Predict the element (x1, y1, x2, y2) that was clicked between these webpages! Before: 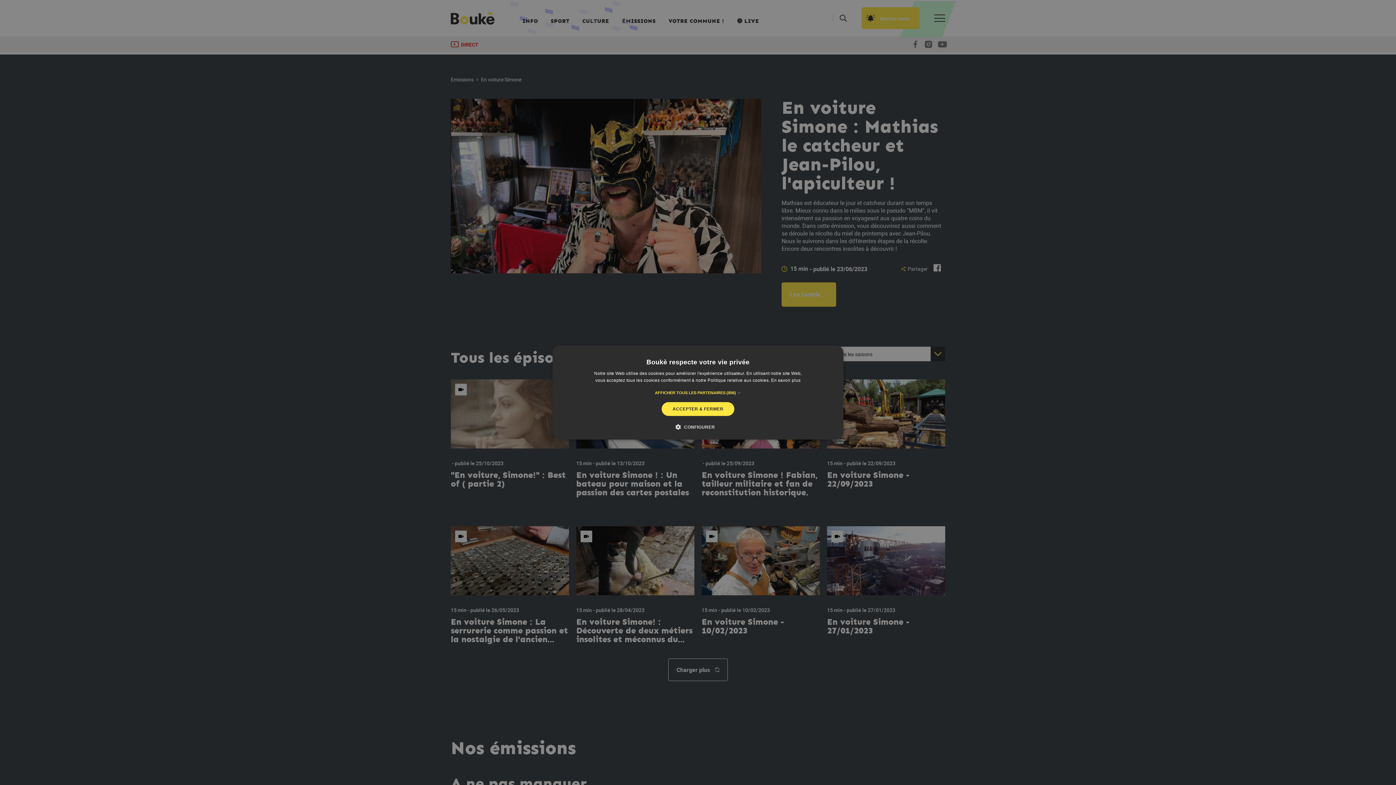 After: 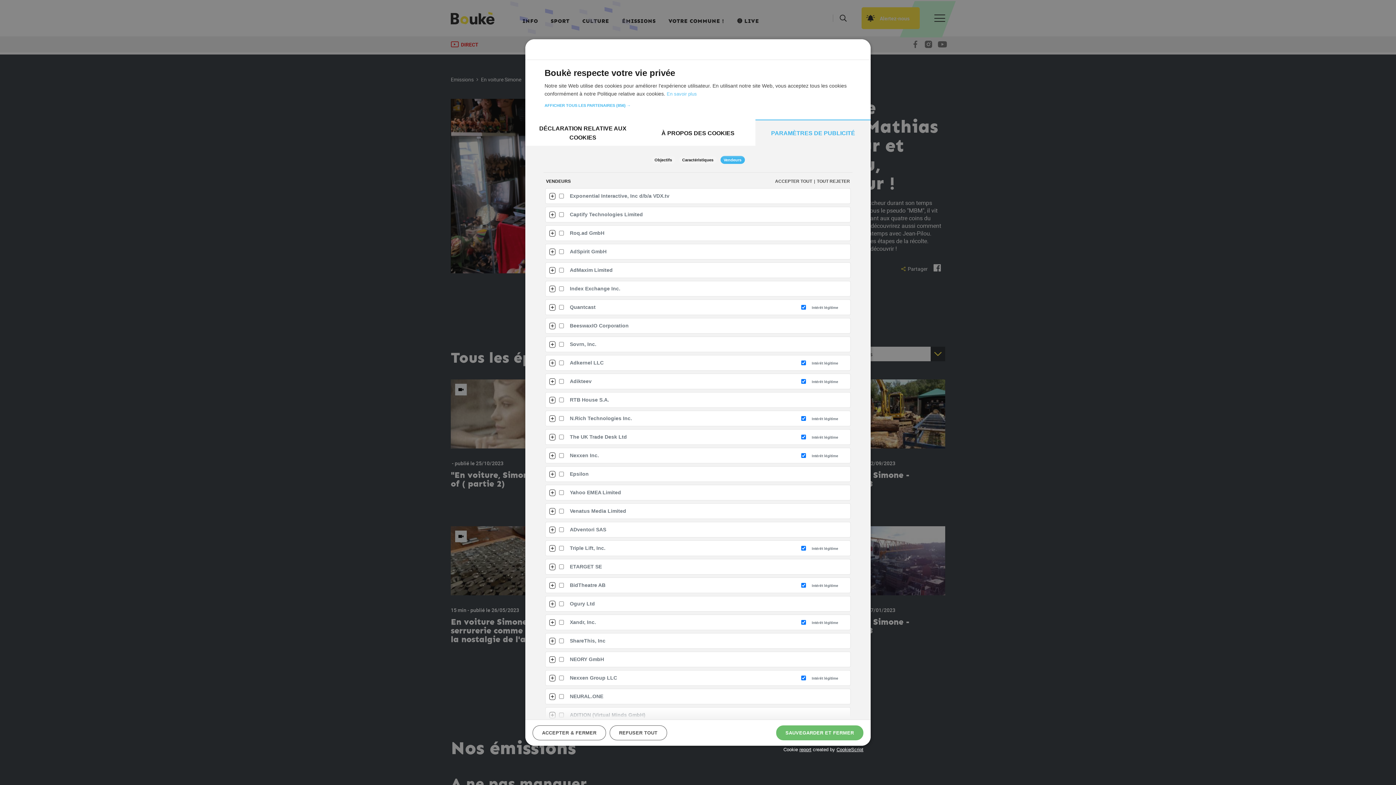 Action: bbox: (655, 389, 741, 396) label: AFFICHER TOUS LES PARTENAIRES (856) →